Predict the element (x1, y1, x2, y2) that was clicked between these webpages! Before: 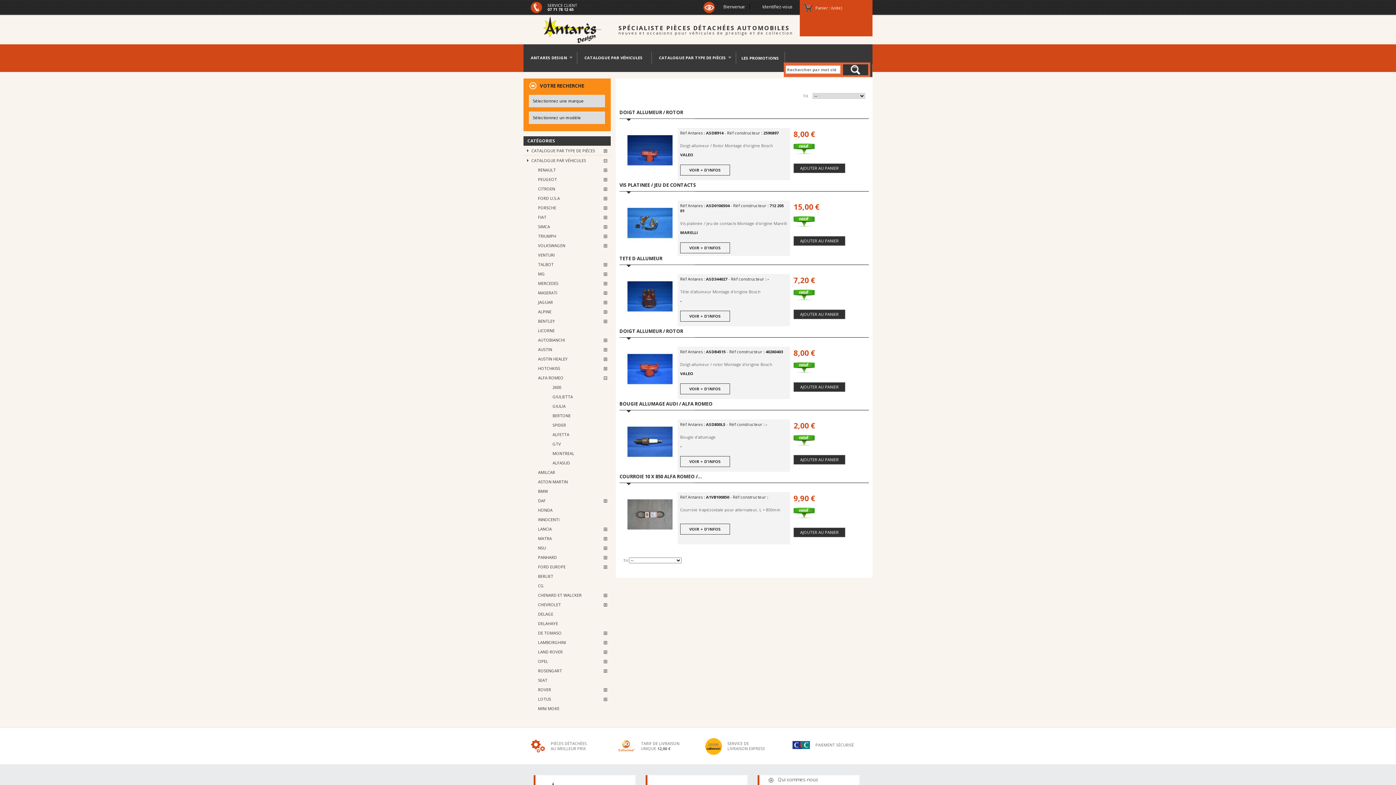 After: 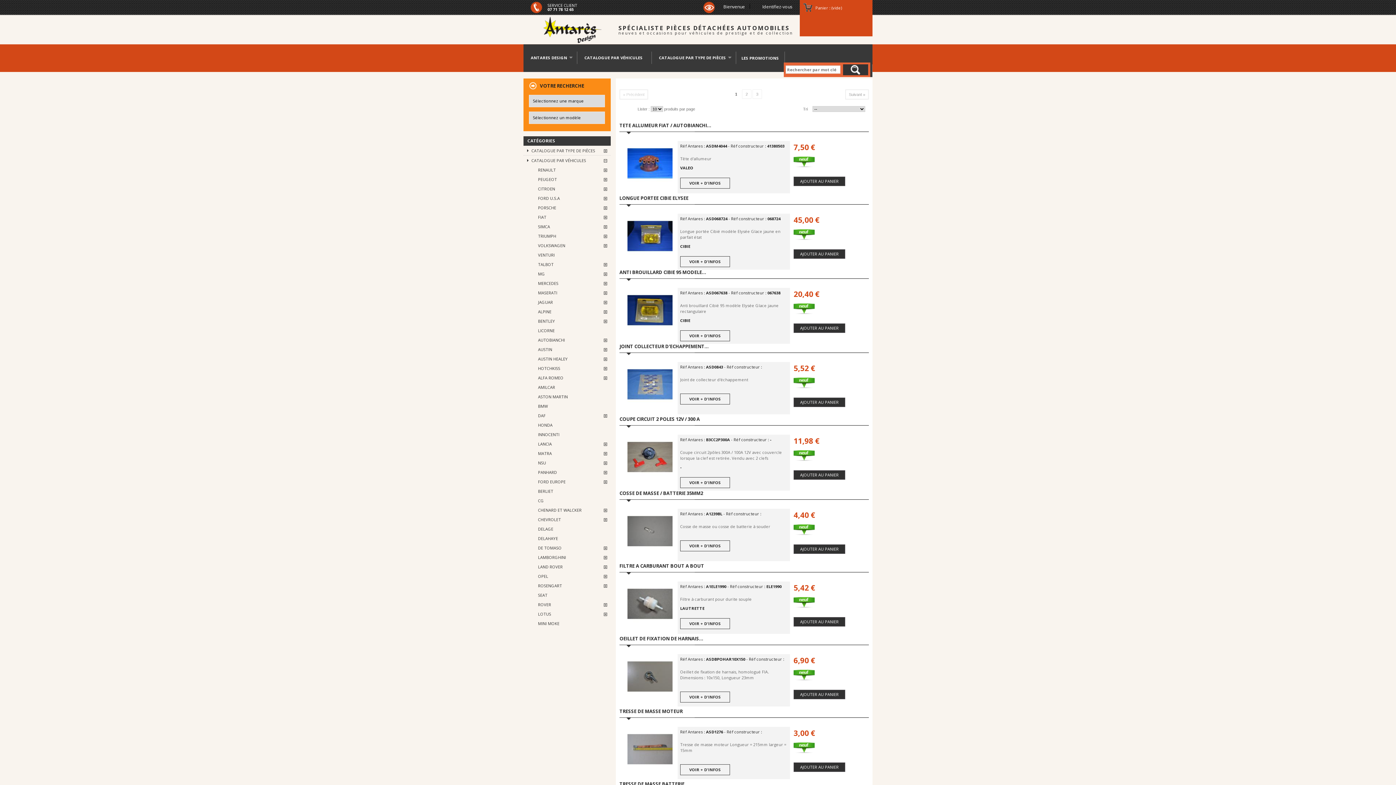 Action: bbox: (538, 675, 610, 685) label: SEAT